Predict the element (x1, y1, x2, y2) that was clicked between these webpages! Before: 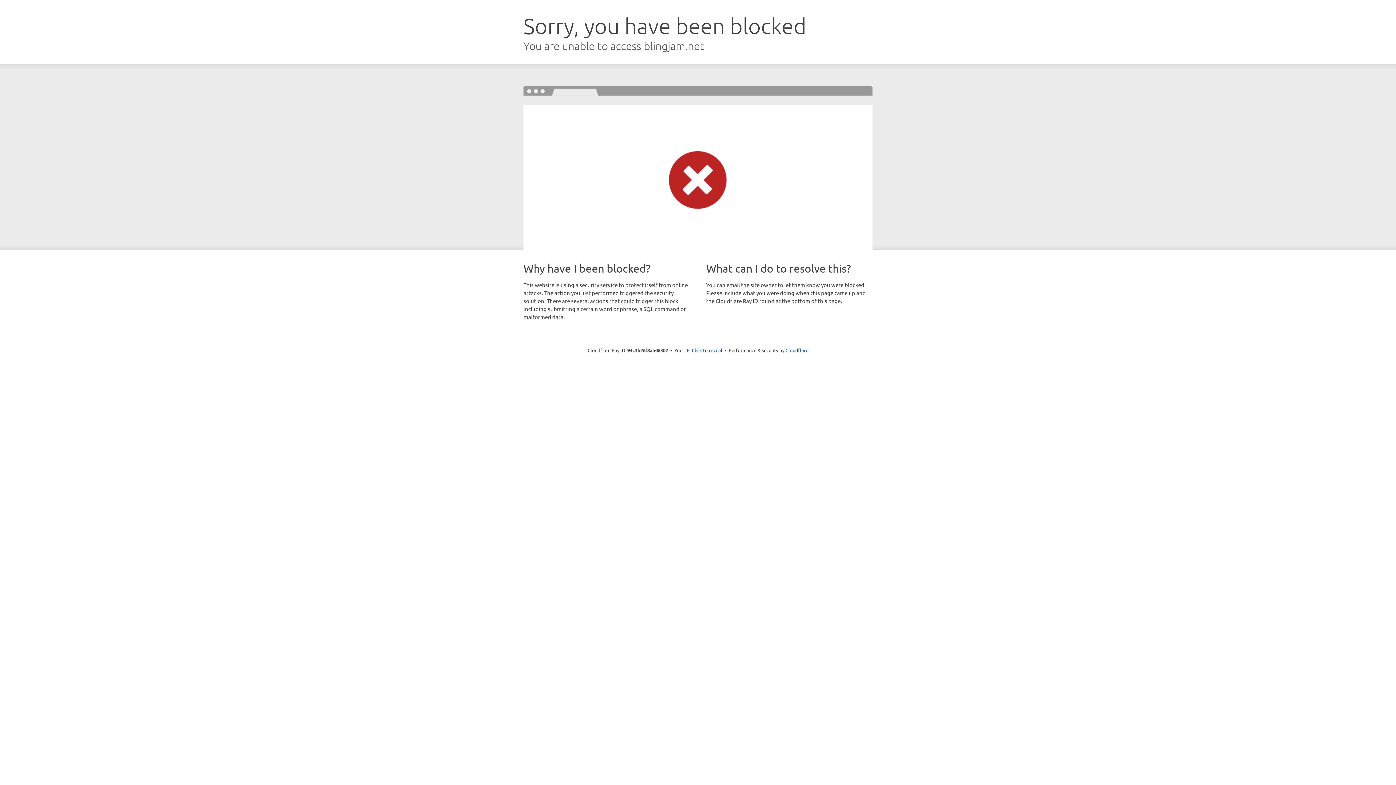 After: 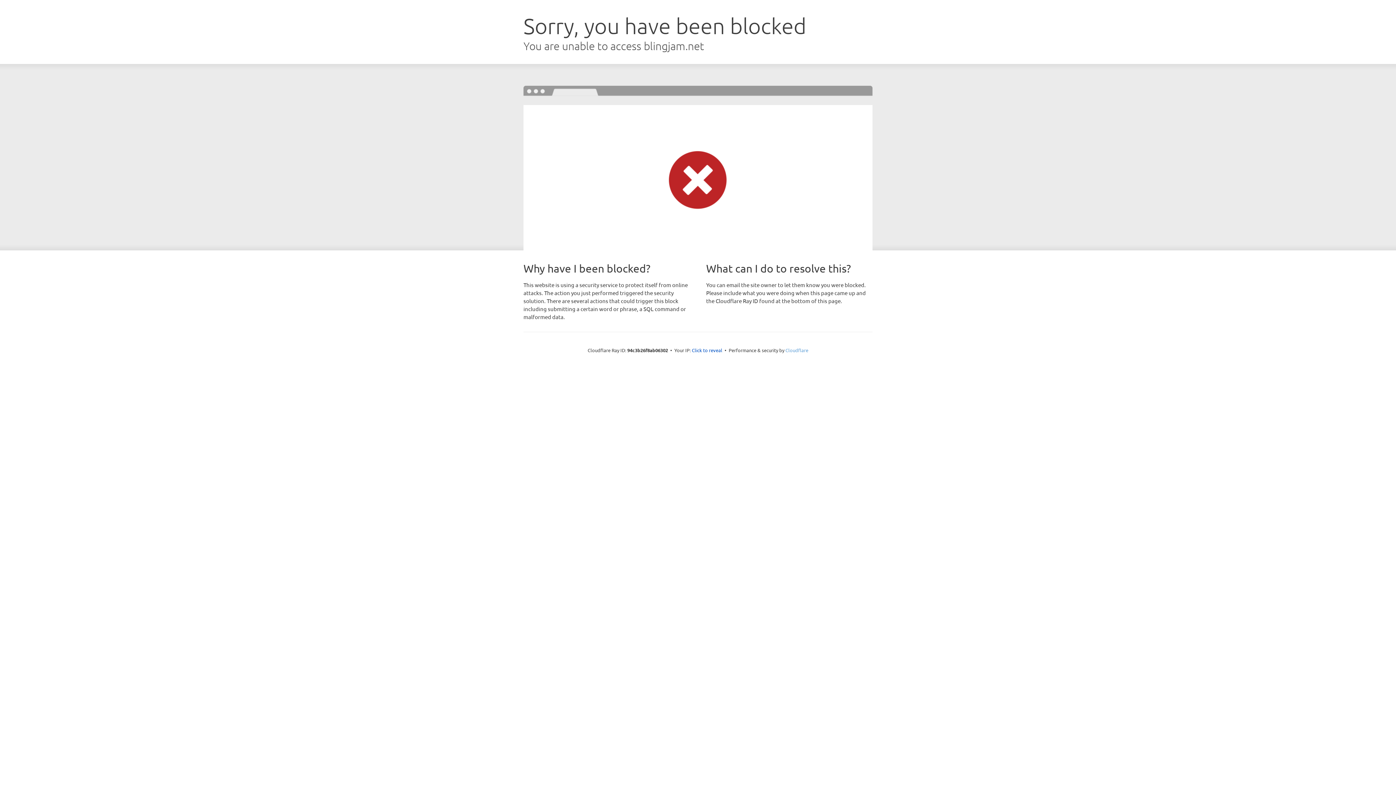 Action: label: Cloudflare bbox: (785, 347, 808, 353)